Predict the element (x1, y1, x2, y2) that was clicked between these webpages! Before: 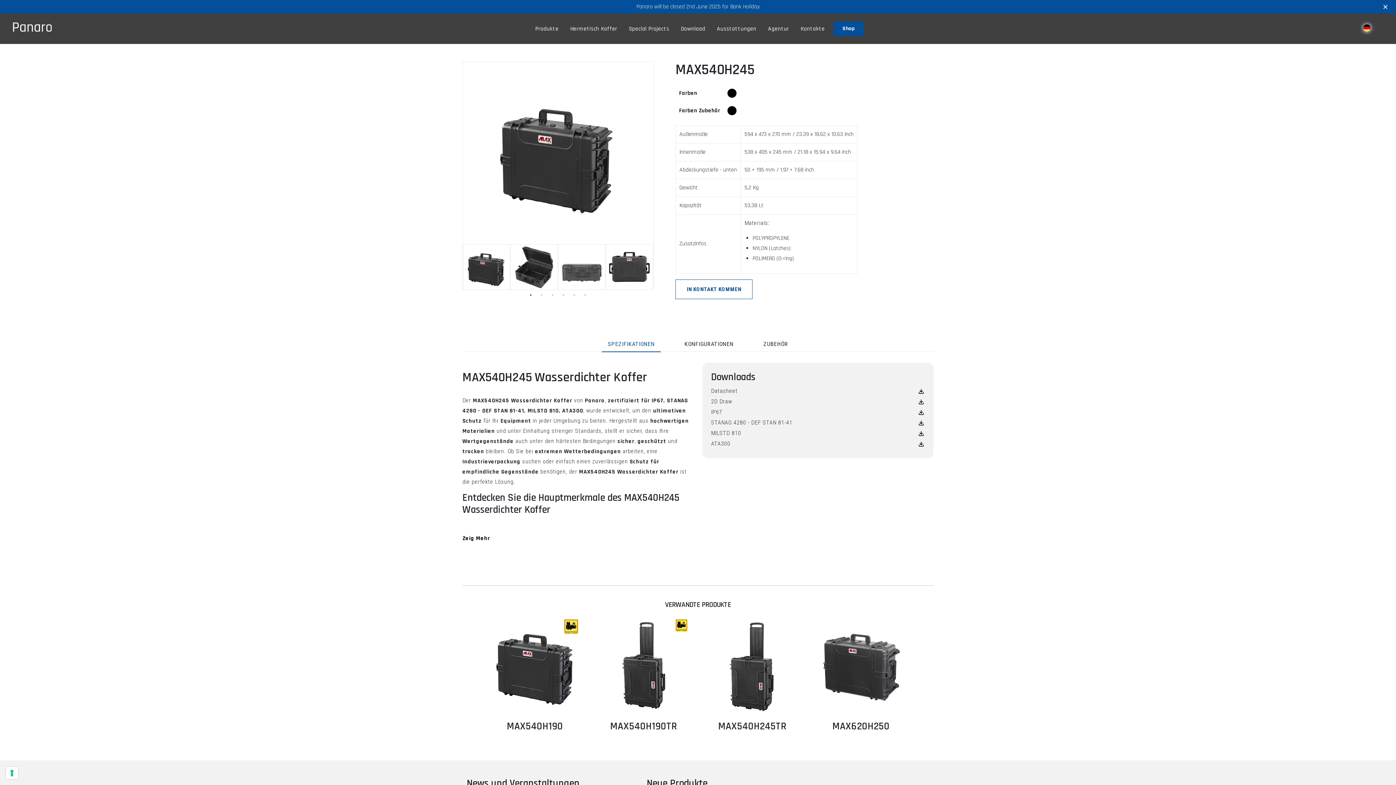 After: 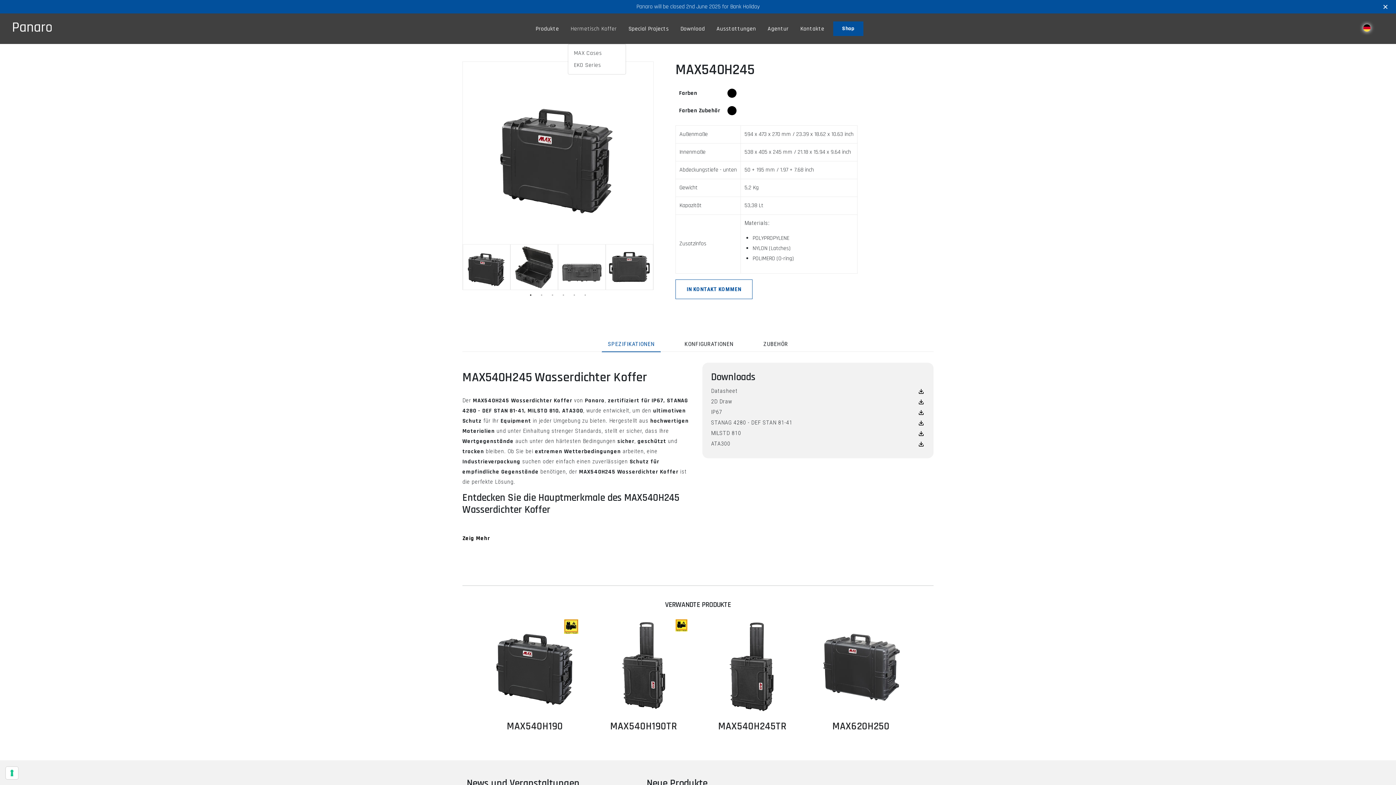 Action: bbox: (567, 21, 620, 36) label: Hermetisch Koffer